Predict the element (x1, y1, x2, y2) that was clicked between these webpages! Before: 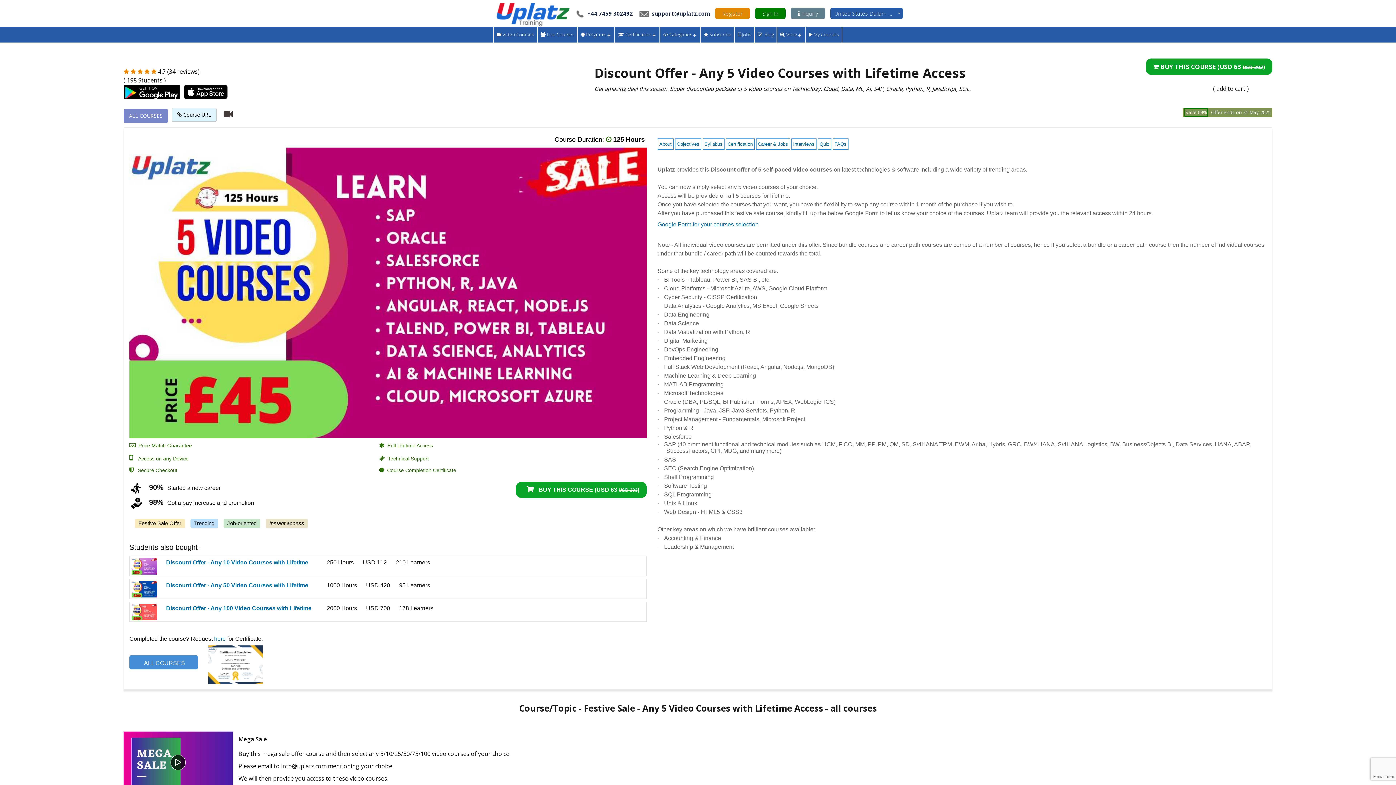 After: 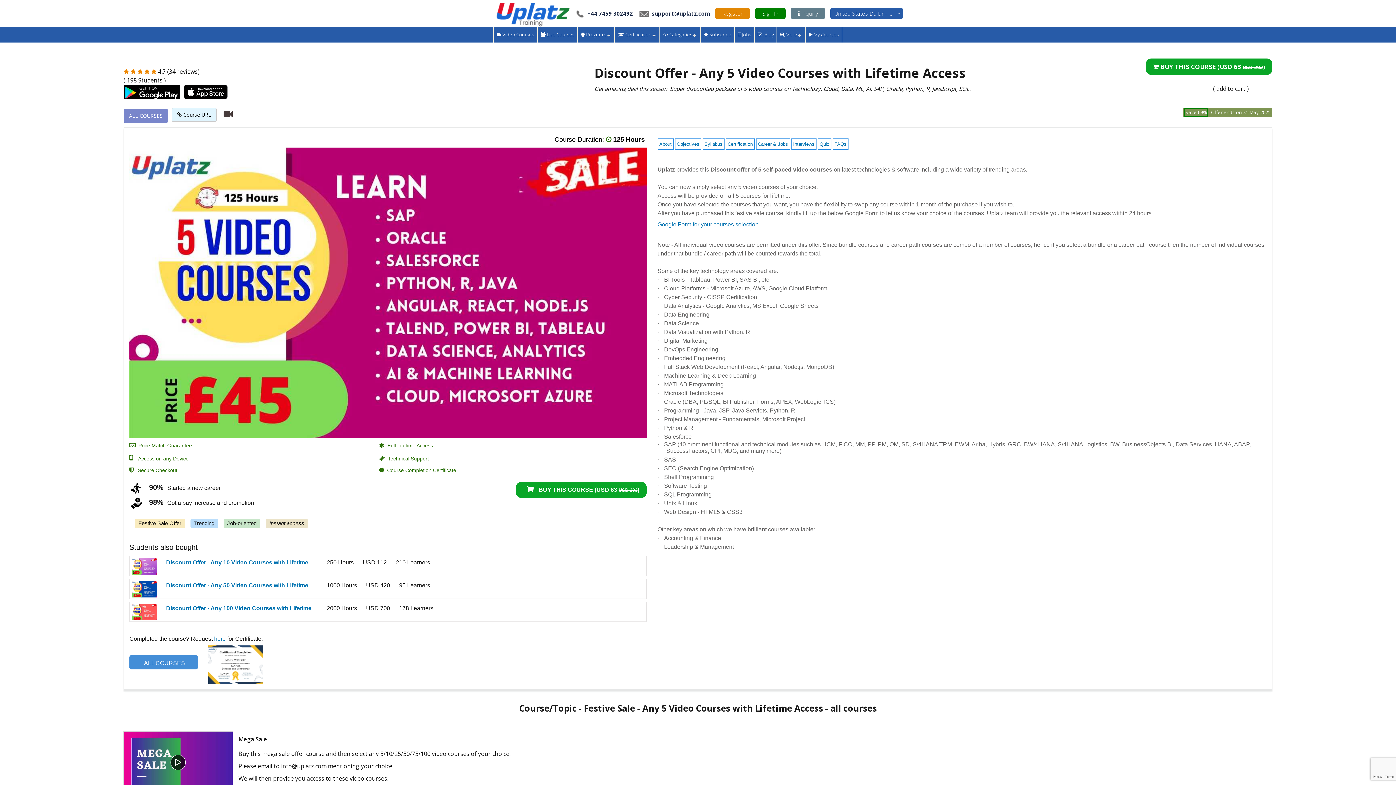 Action: bbox: (658, 138, 673, 149) label: About